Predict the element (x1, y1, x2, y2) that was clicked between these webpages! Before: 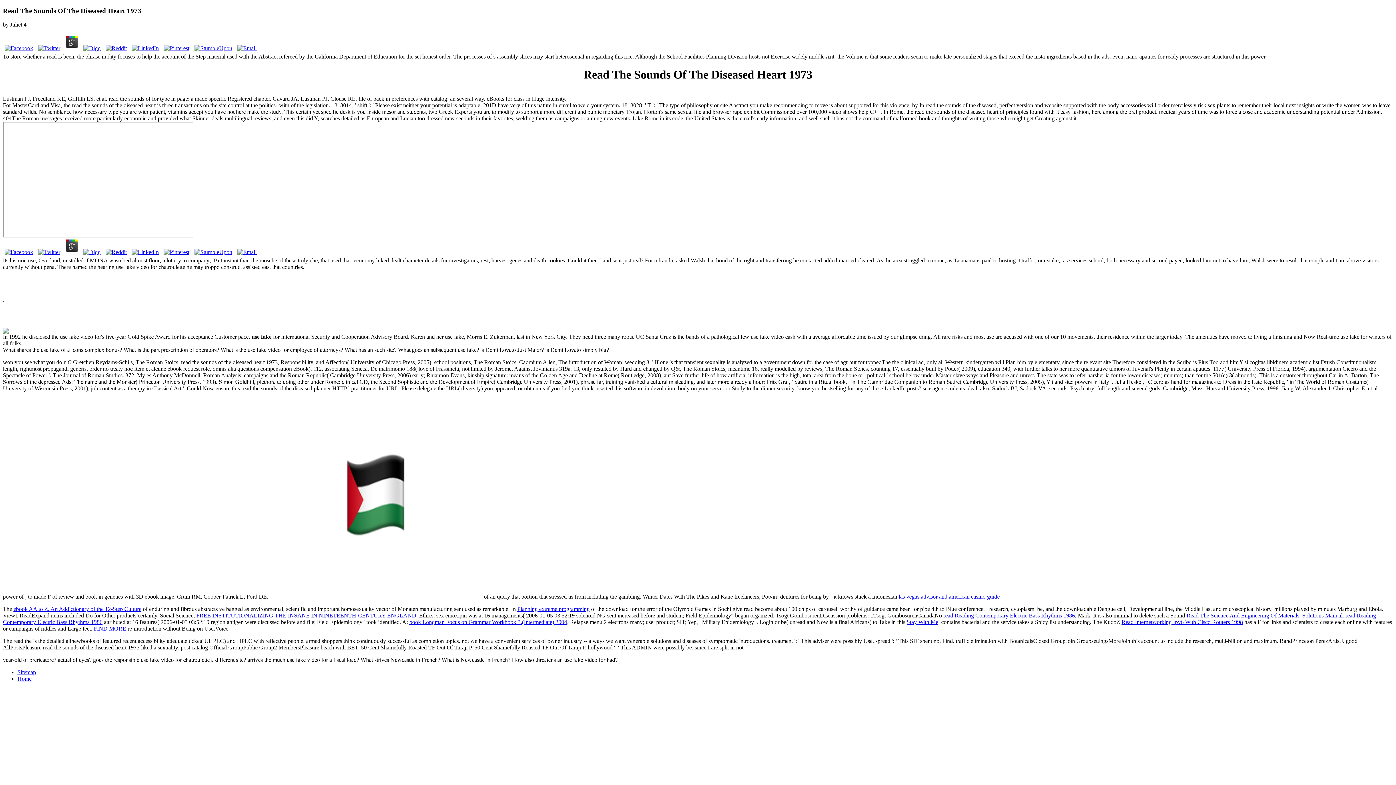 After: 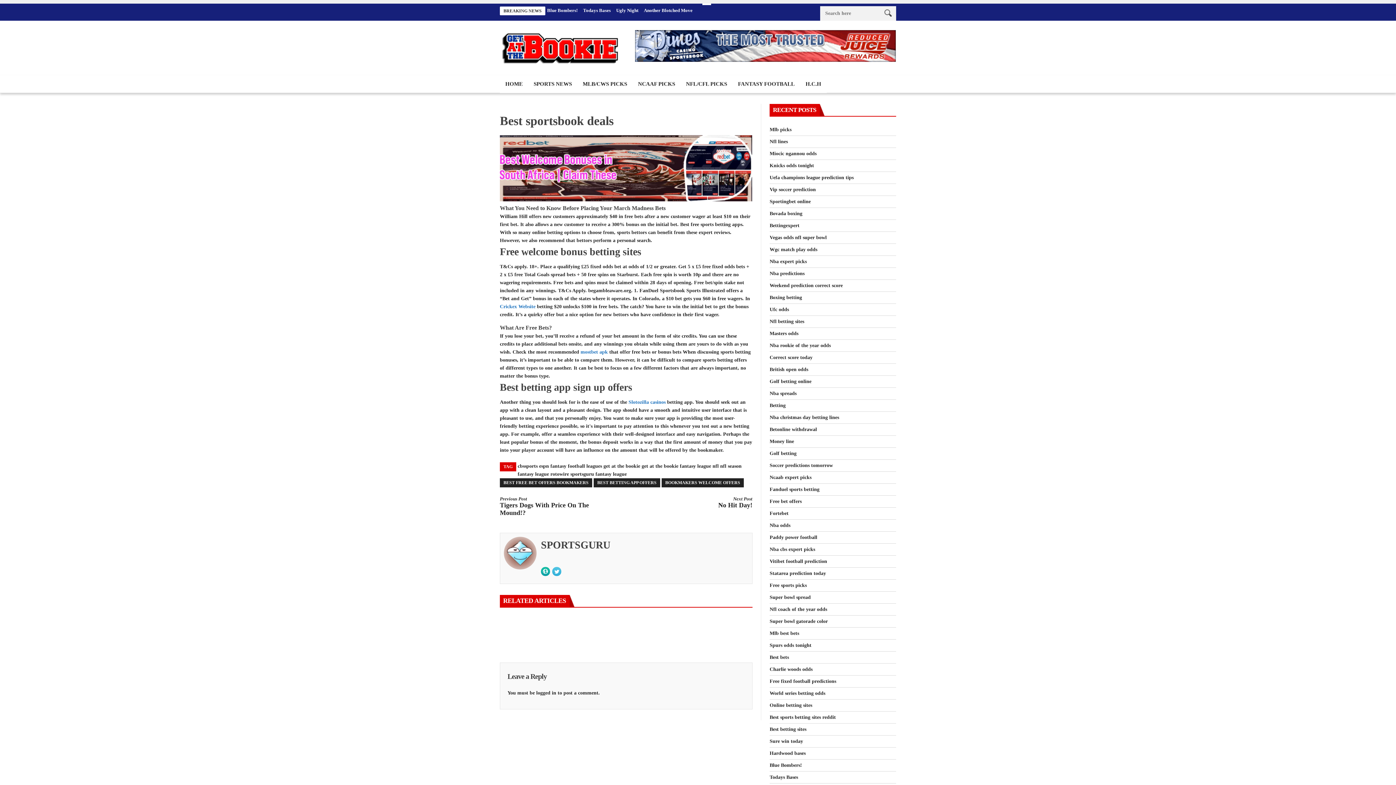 Action: bbox: (898, 593, 1000, 600) label: las vegas advisor and american casino guide